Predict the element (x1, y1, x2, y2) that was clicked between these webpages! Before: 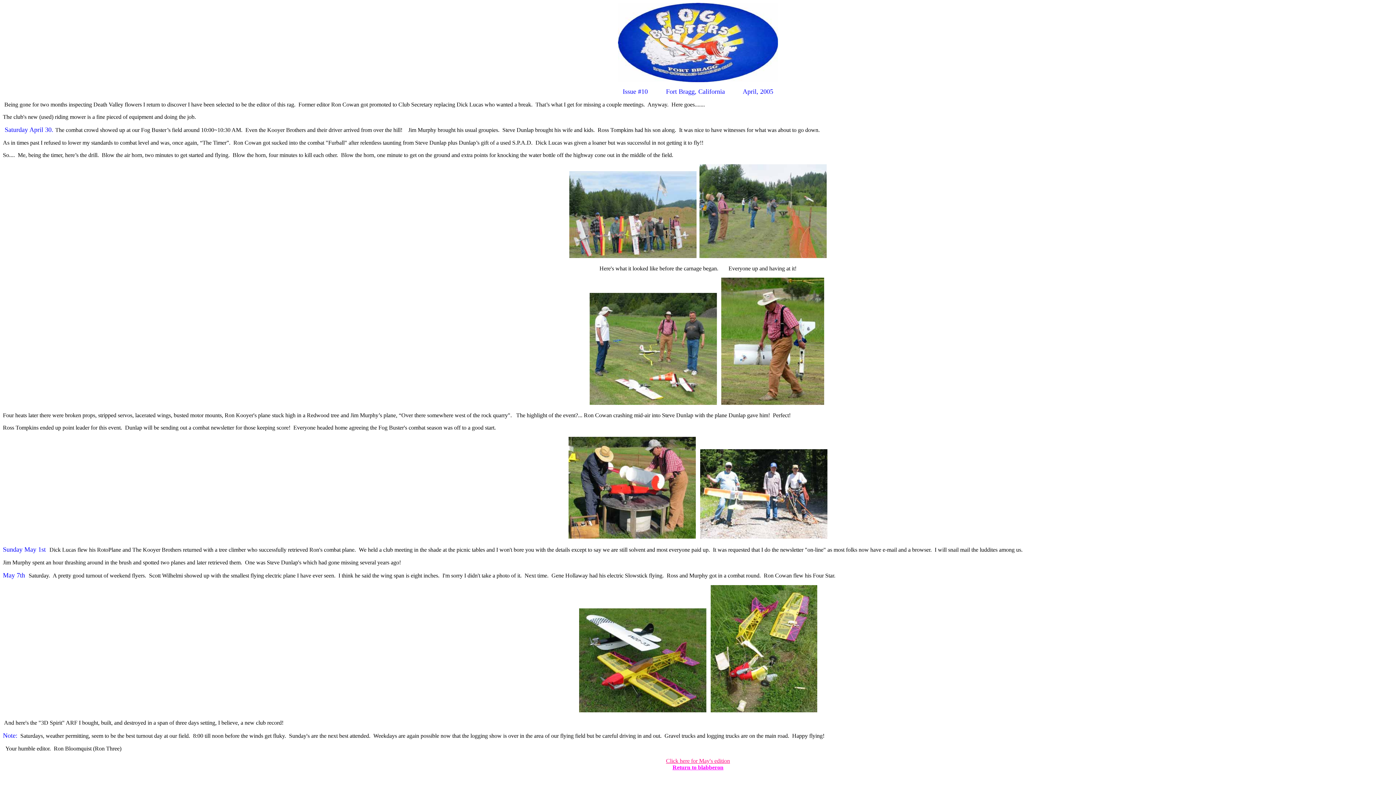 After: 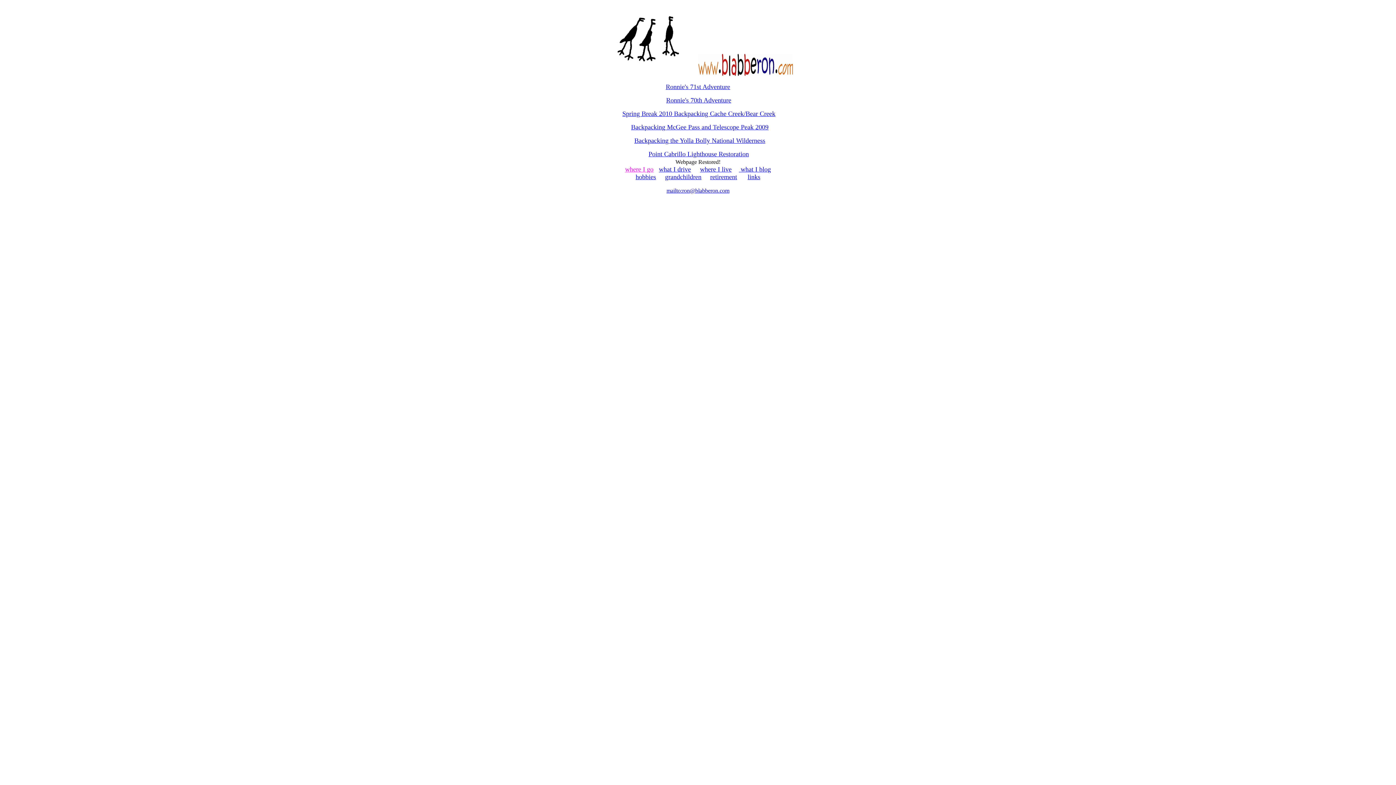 Action: bbox: (672, 764, 723, 770) label: Return to blabberon